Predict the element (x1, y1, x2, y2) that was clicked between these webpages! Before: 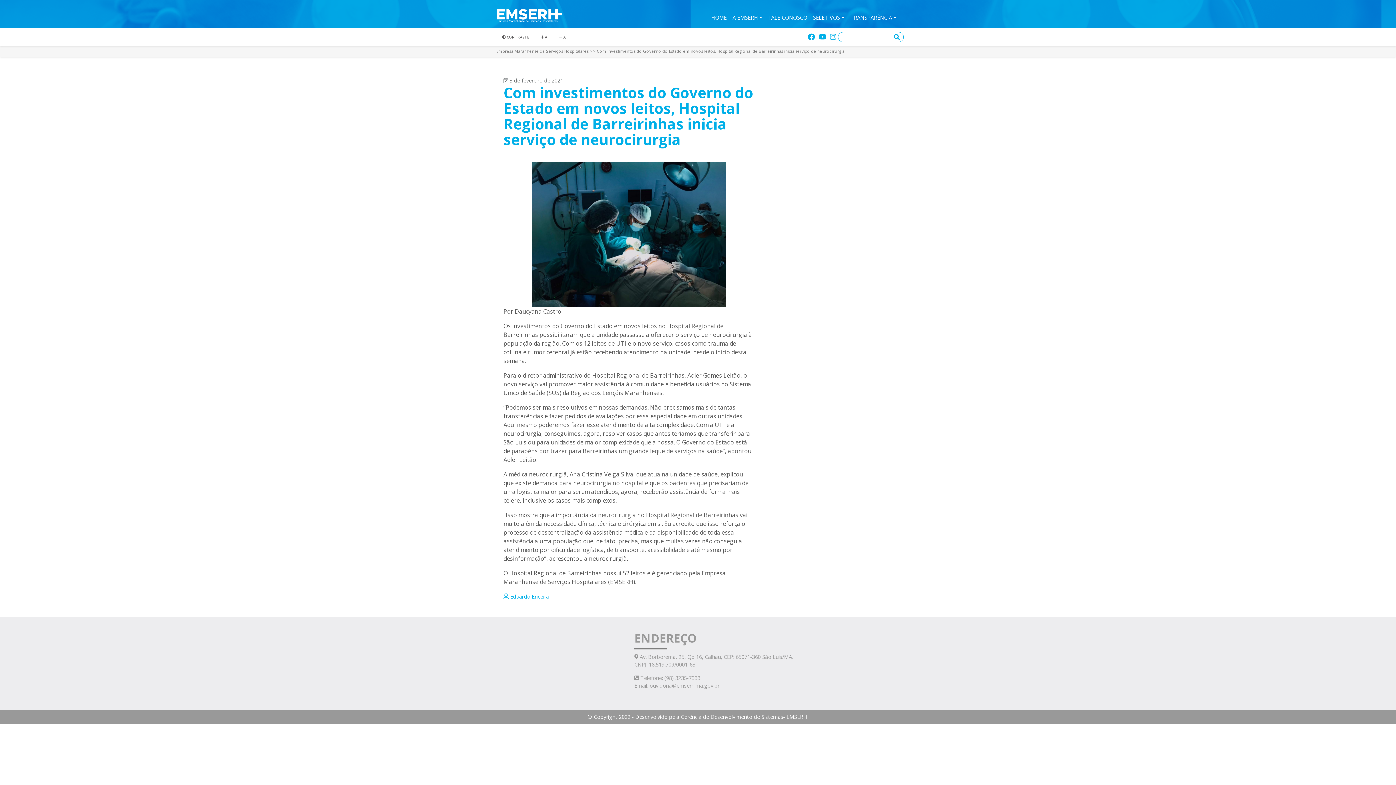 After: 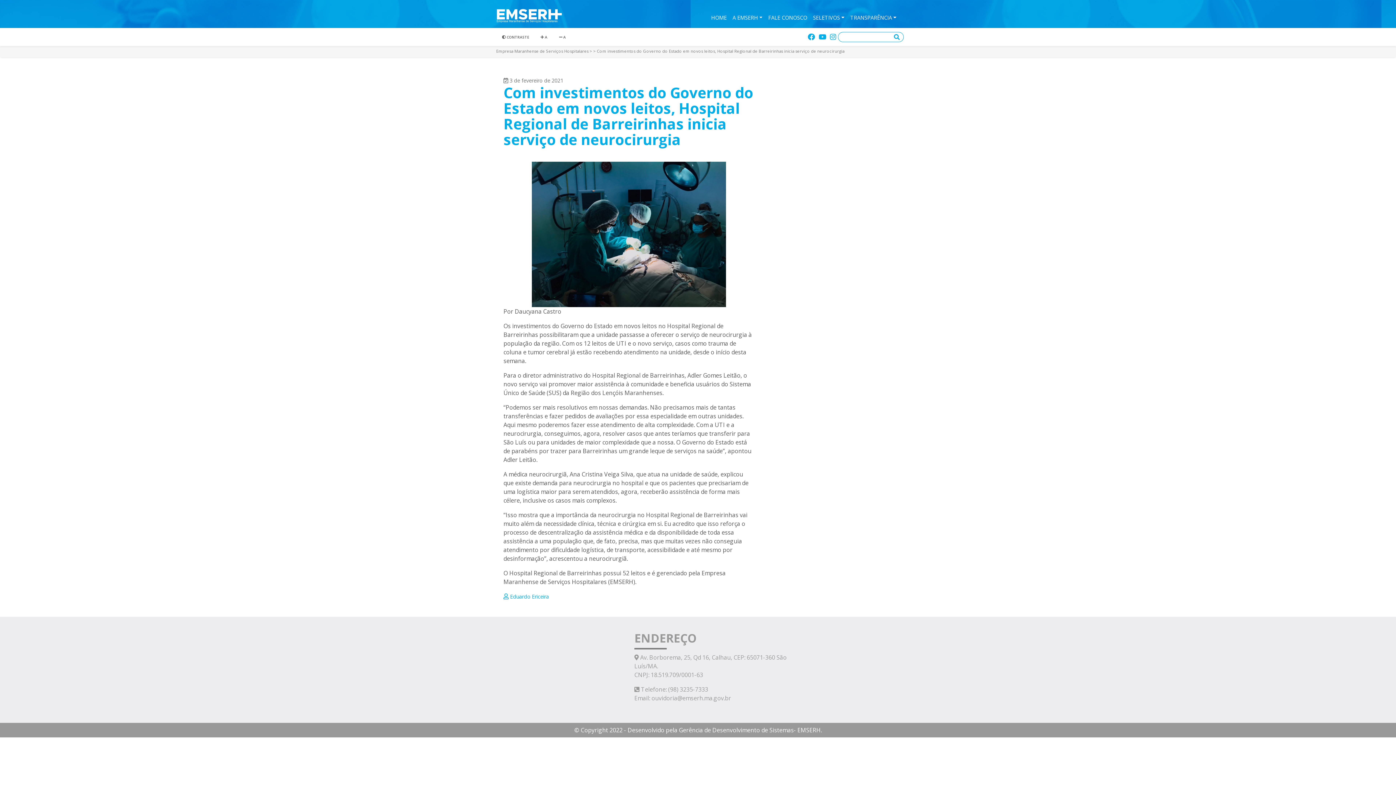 Action: bbox: (553, 31, 571, 40) label:  A